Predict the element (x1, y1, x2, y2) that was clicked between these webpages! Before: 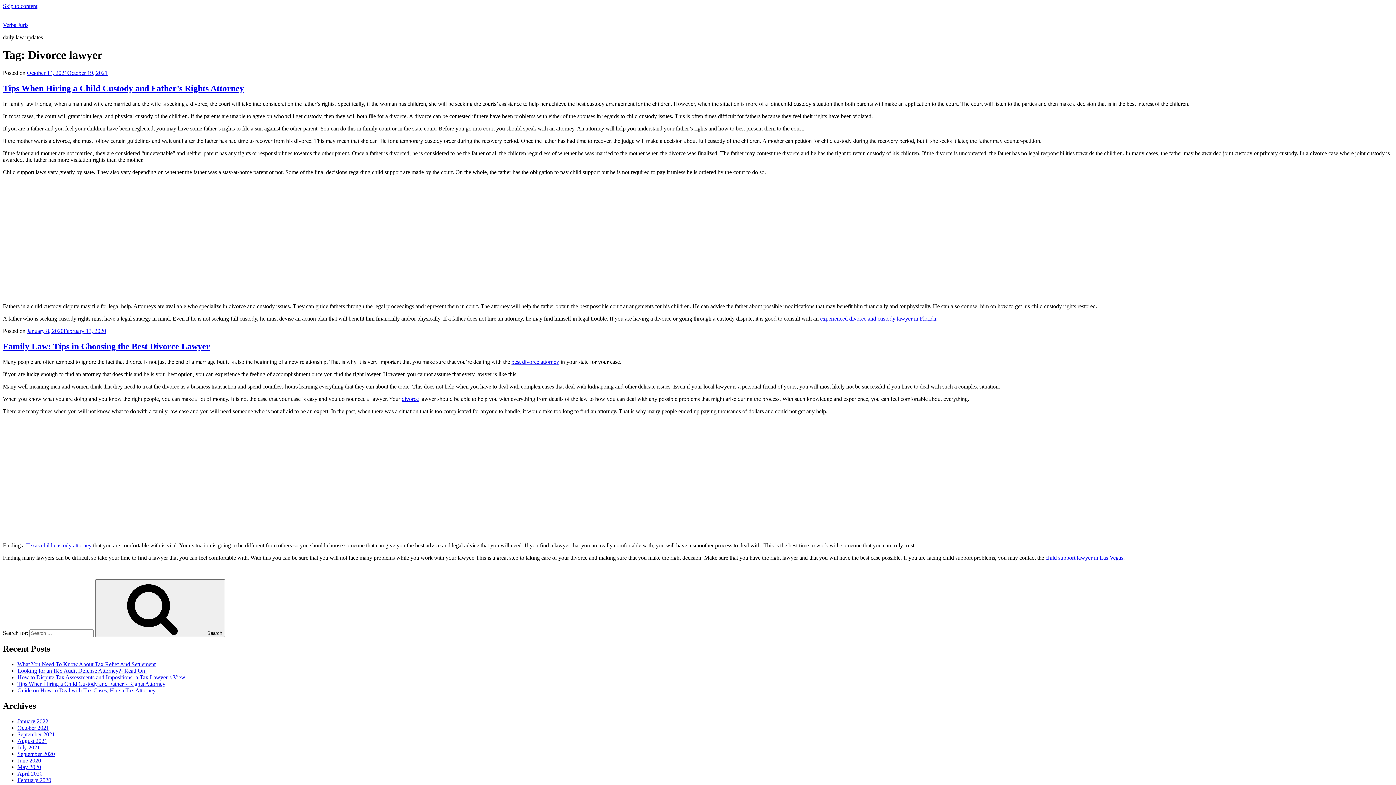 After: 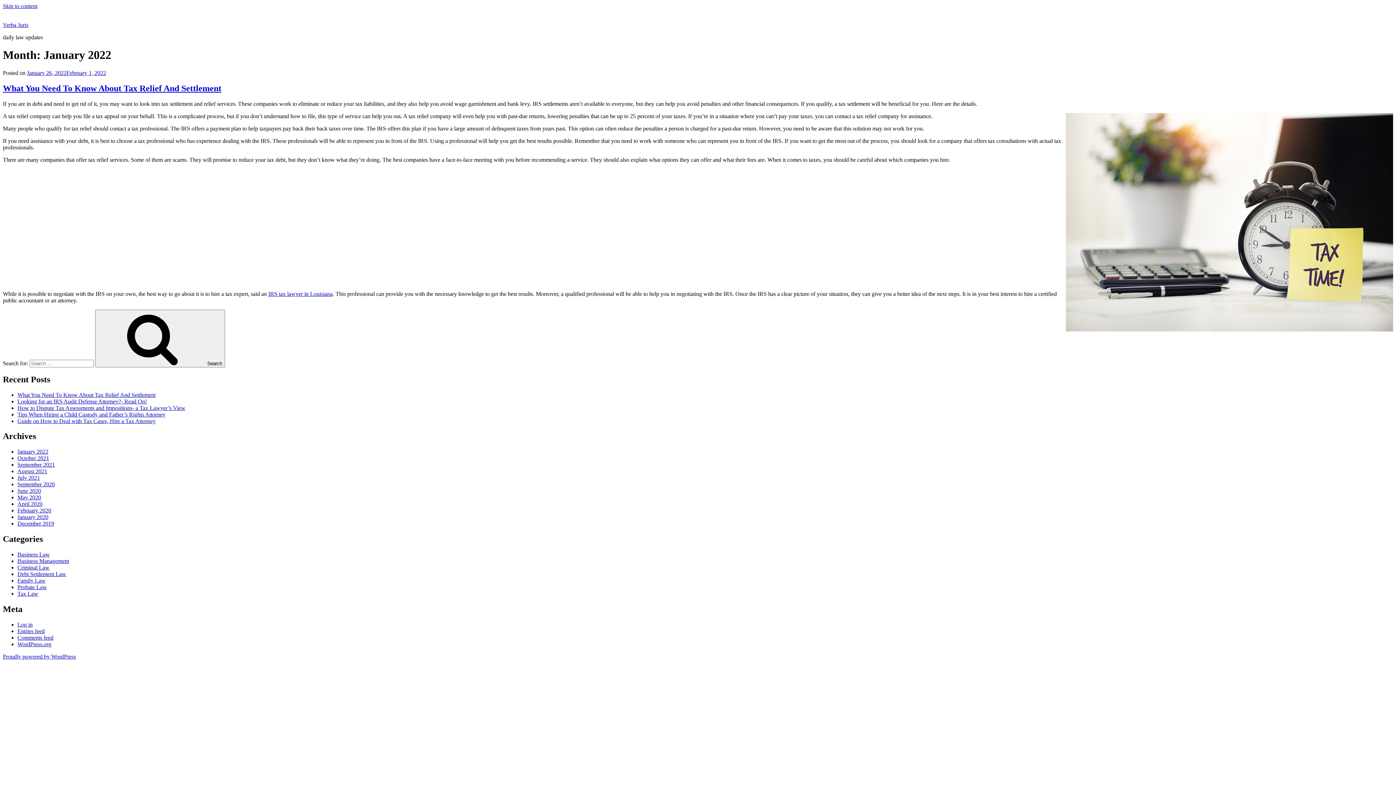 Action: bbox: (17, 718, 48, 724) label: January 2022